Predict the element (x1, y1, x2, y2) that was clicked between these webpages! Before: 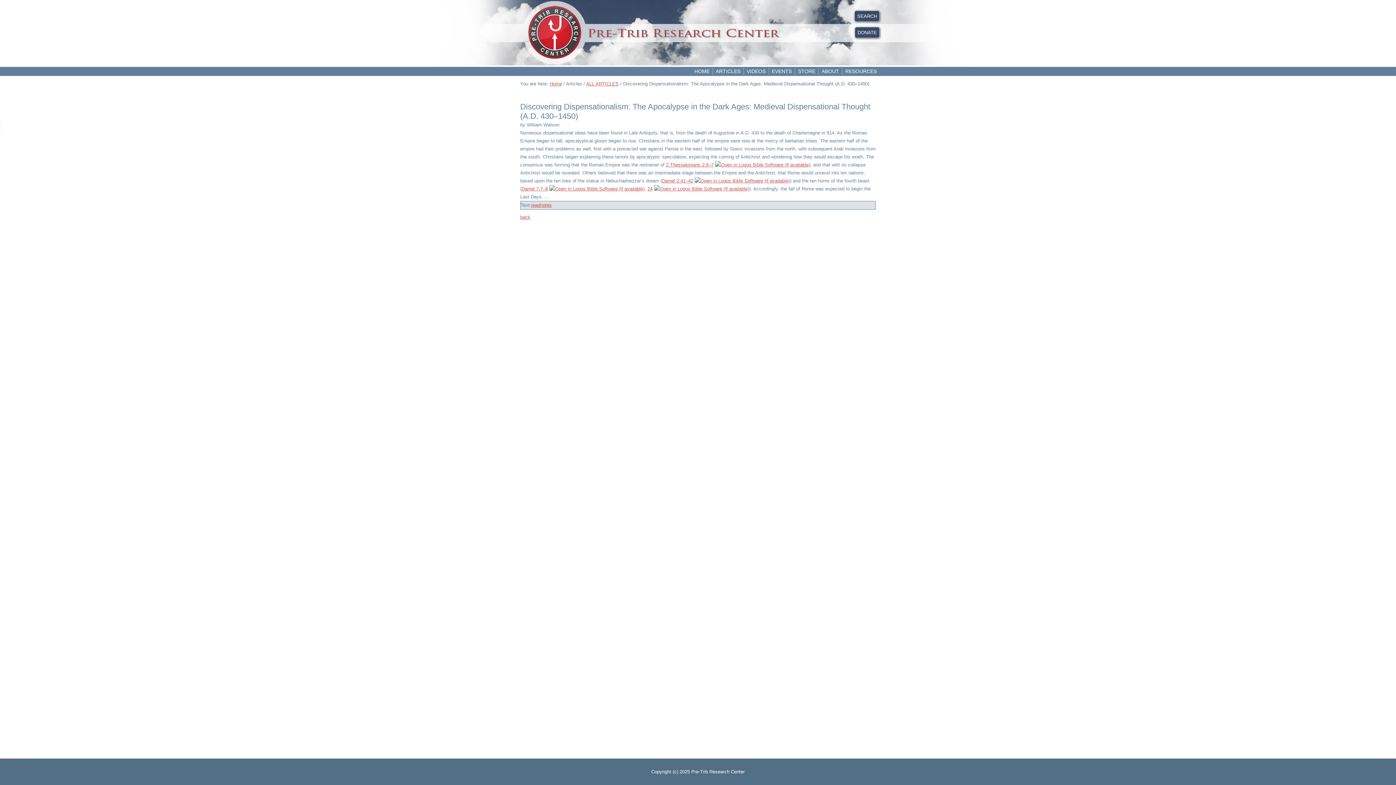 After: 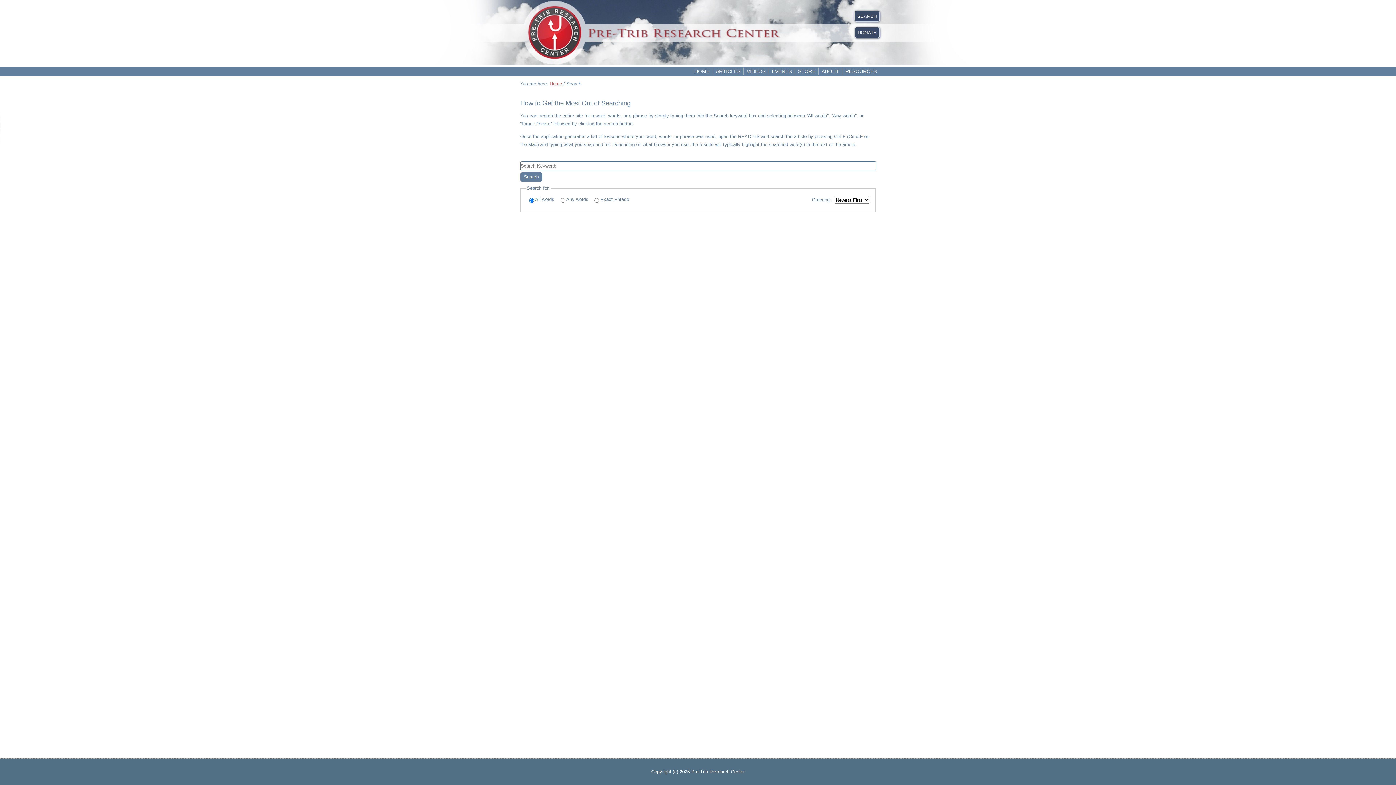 Action: label: SEARCH bbox: (854, 10, 880, 21)